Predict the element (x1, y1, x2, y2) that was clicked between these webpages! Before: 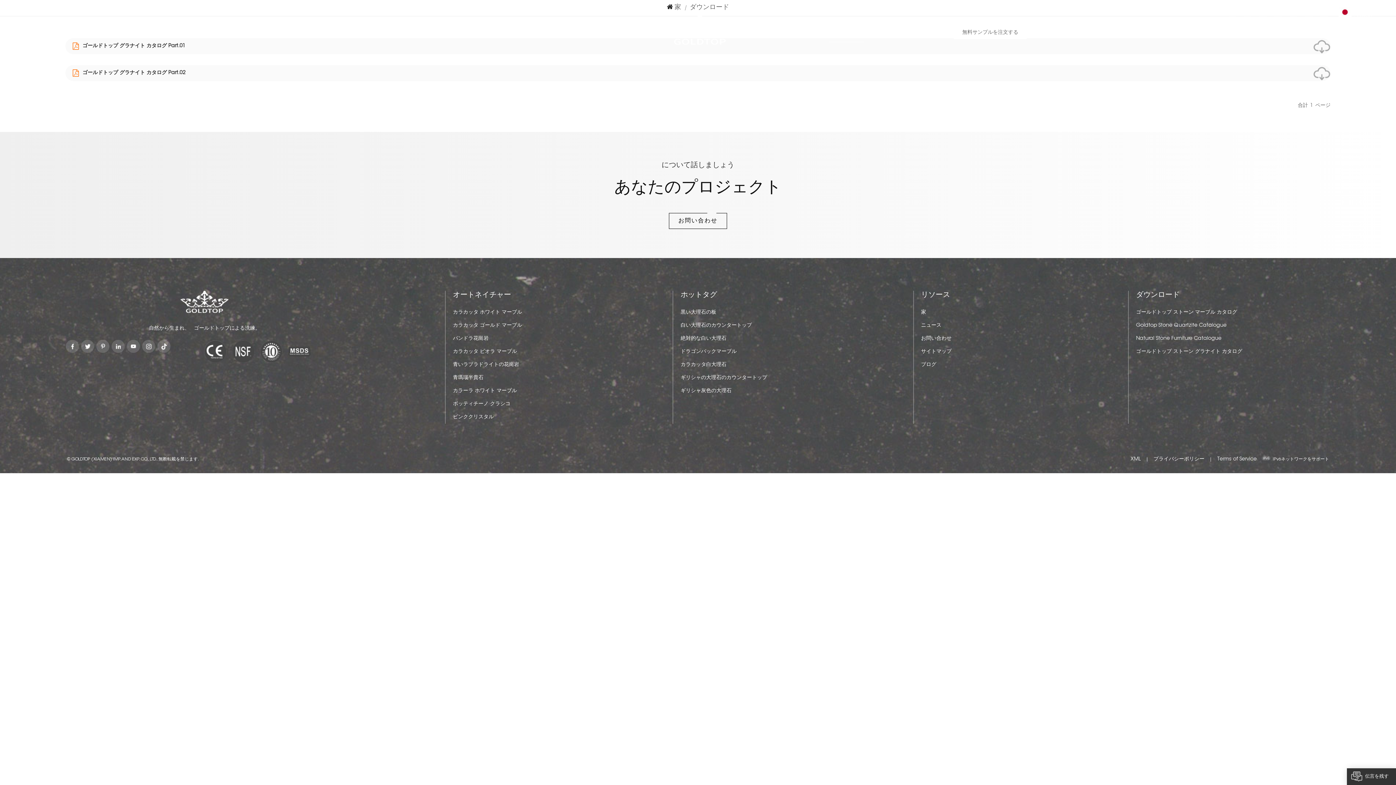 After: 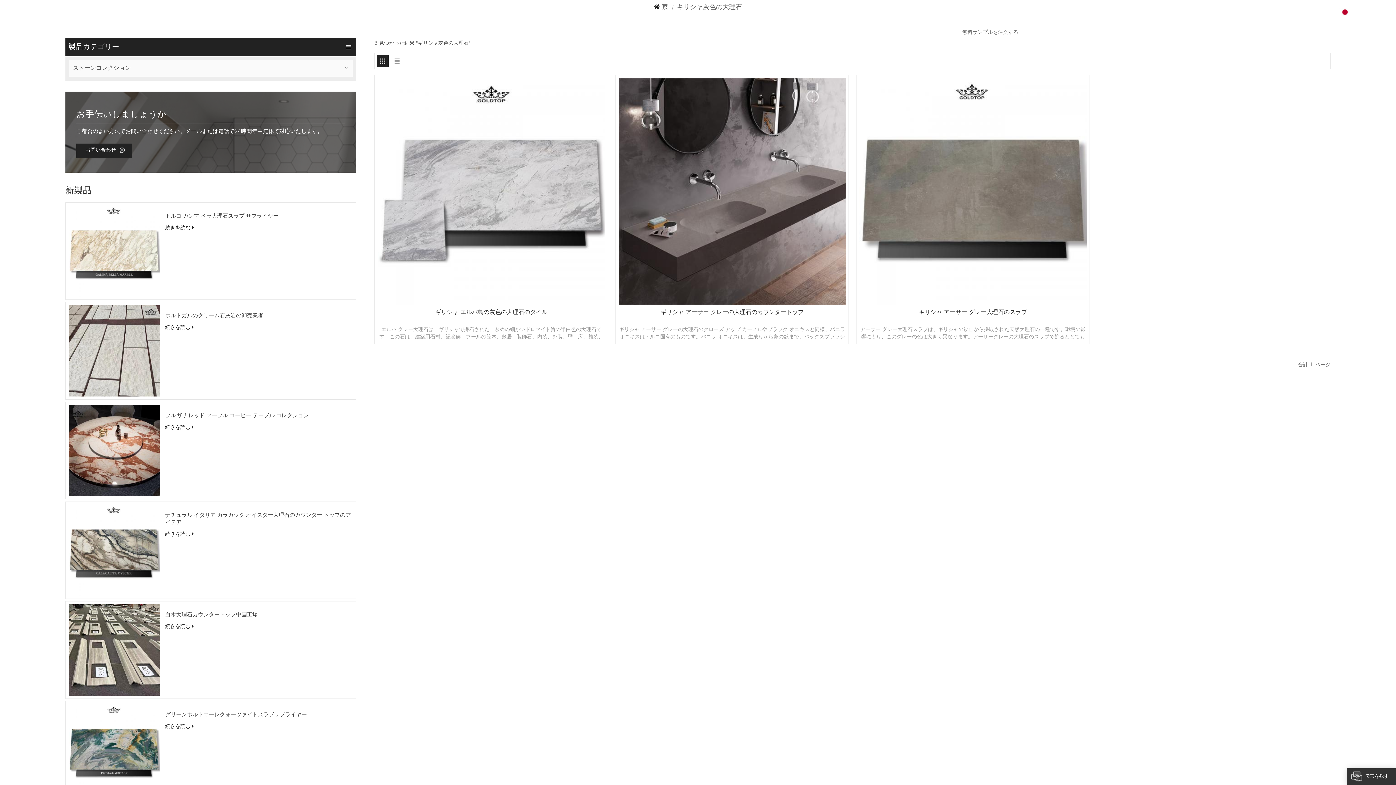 Action: bbox: (680, 384, 731, 397) label: ギリシャ灰色の大理石